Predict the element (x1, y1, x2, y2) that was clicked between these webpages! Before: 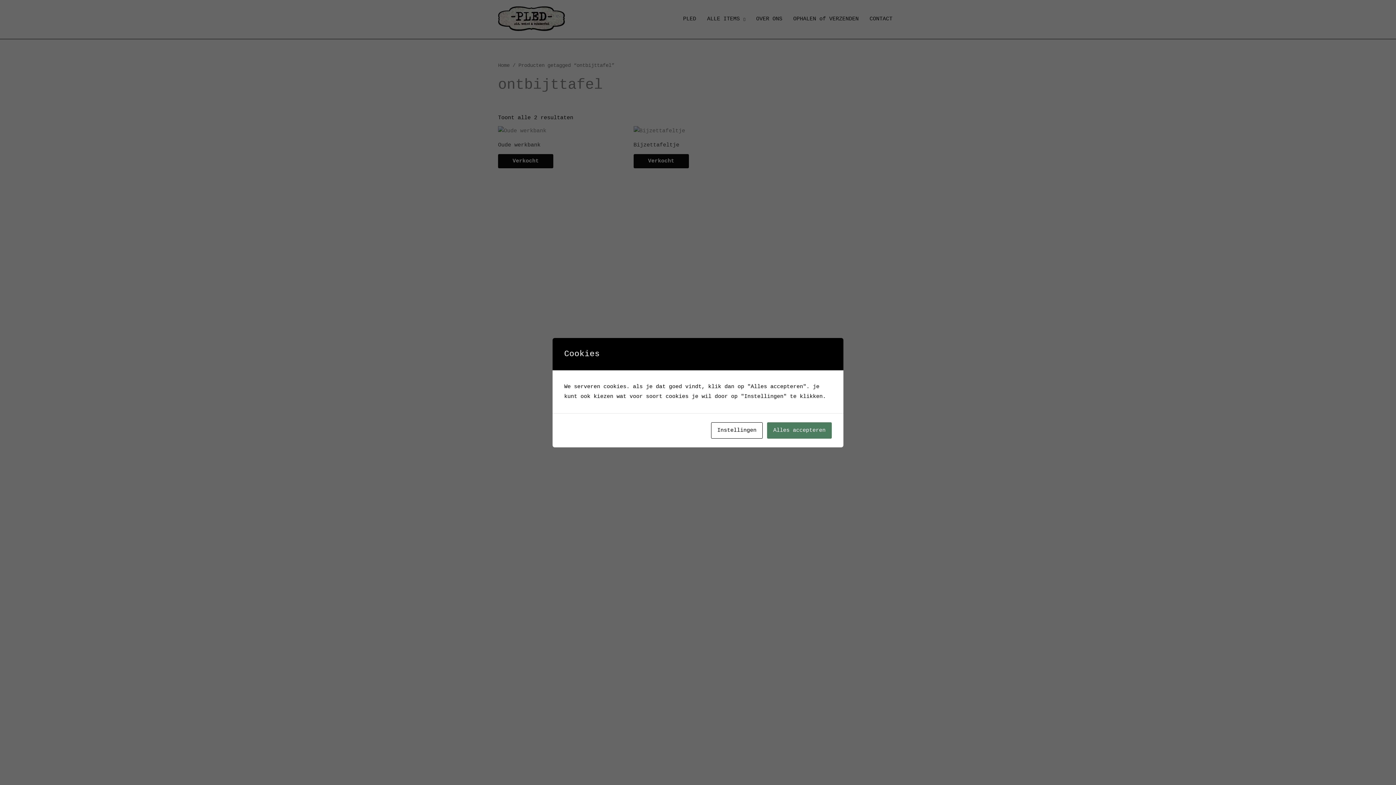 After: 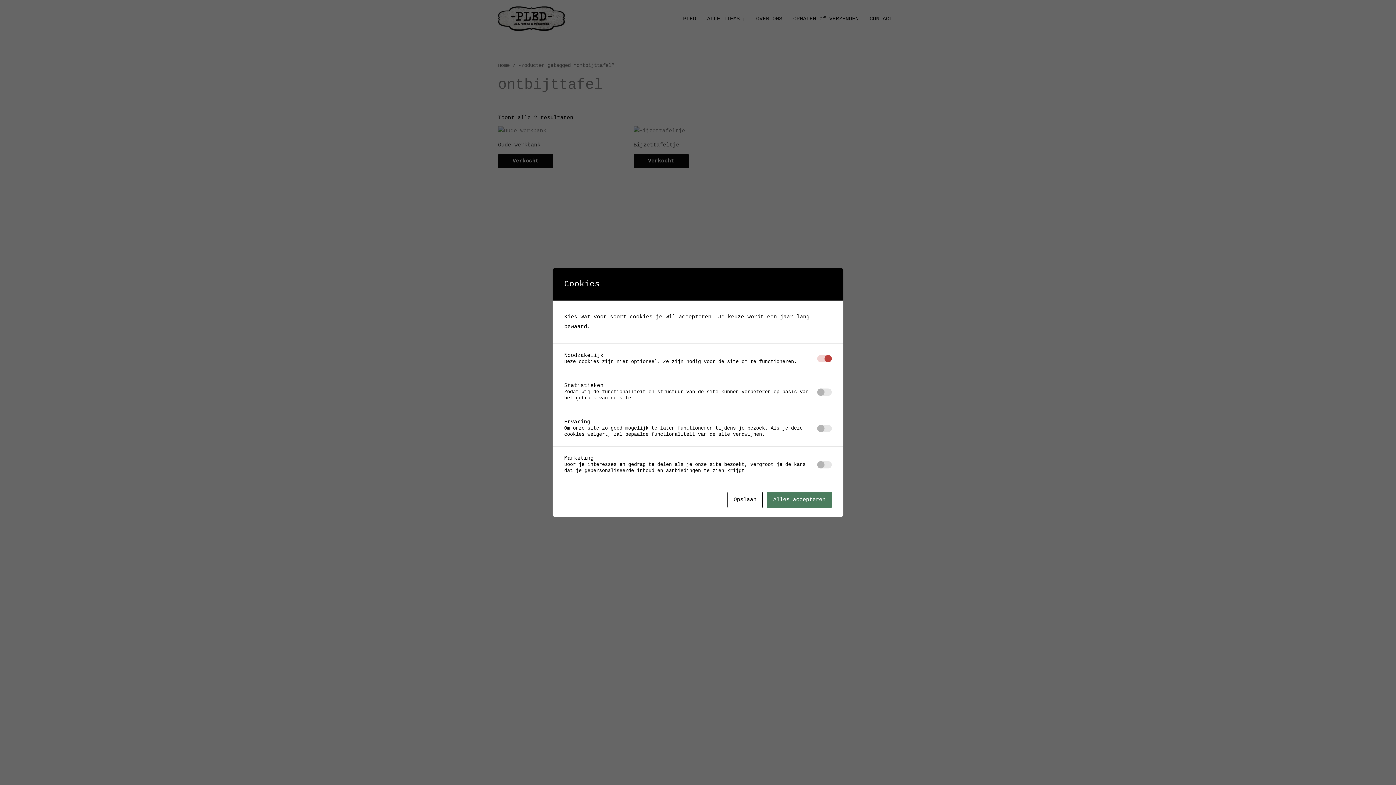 Action: bbox: (711, 422, 762, 438) label: Instellingen